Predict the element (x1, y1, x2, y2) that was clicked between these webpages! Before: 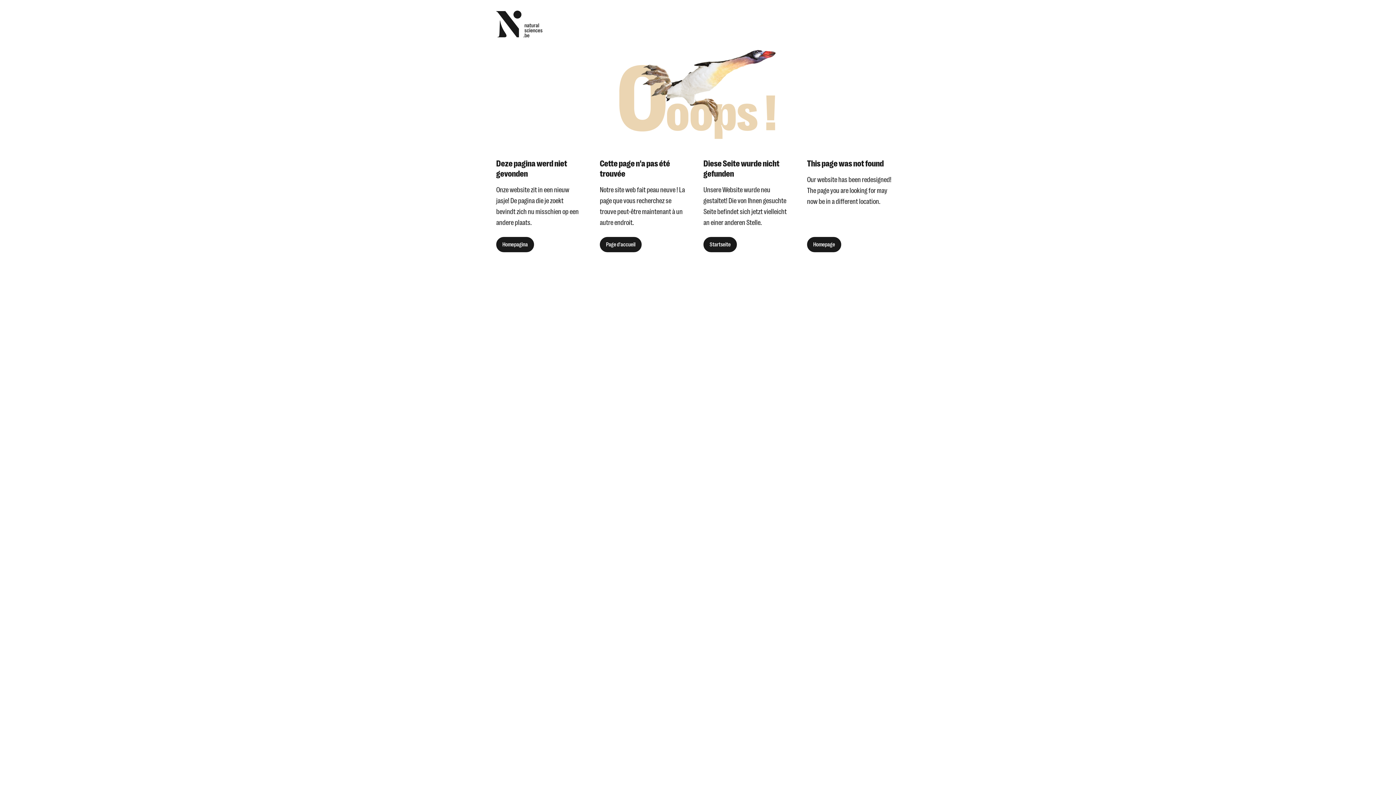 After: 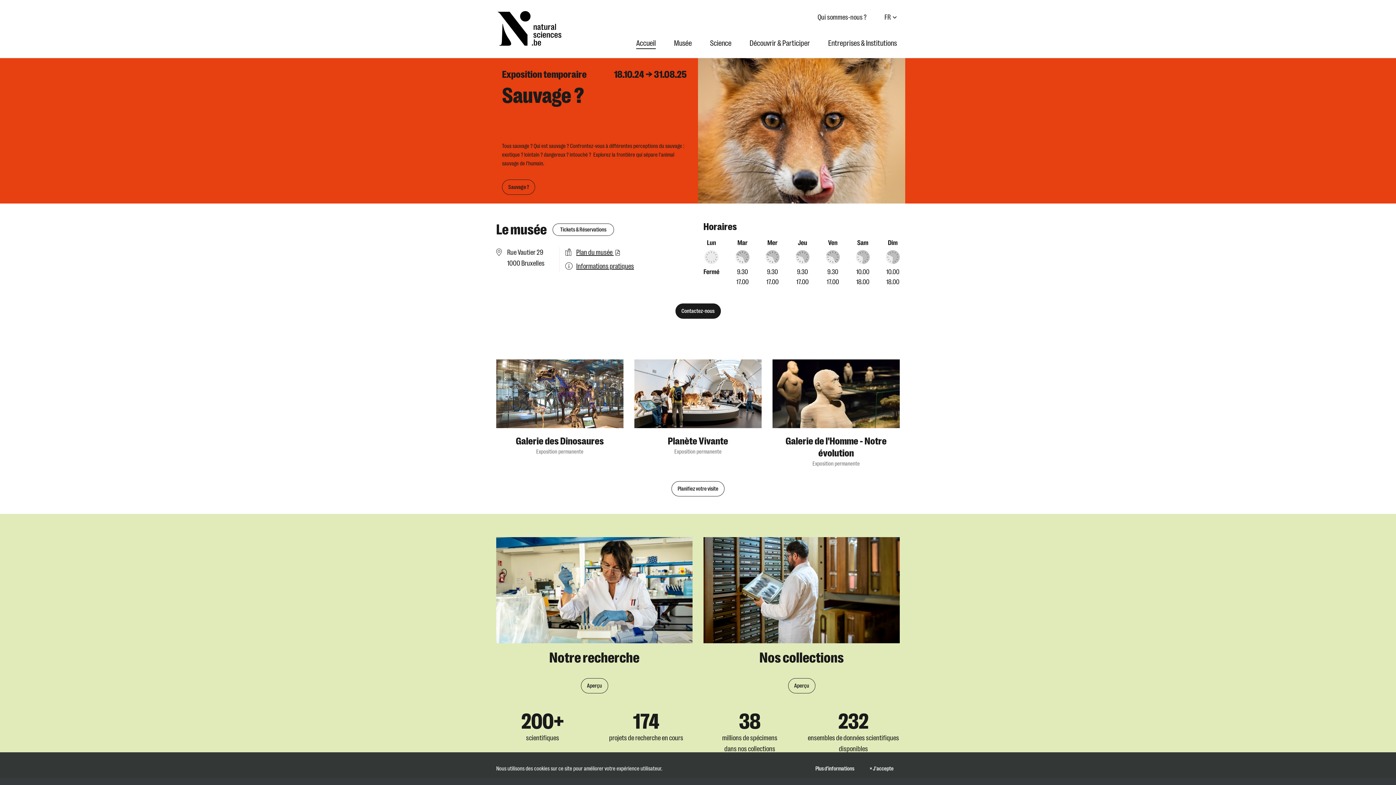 Action: bbox: (600, 237, 641, 252) label: Page d'accueil